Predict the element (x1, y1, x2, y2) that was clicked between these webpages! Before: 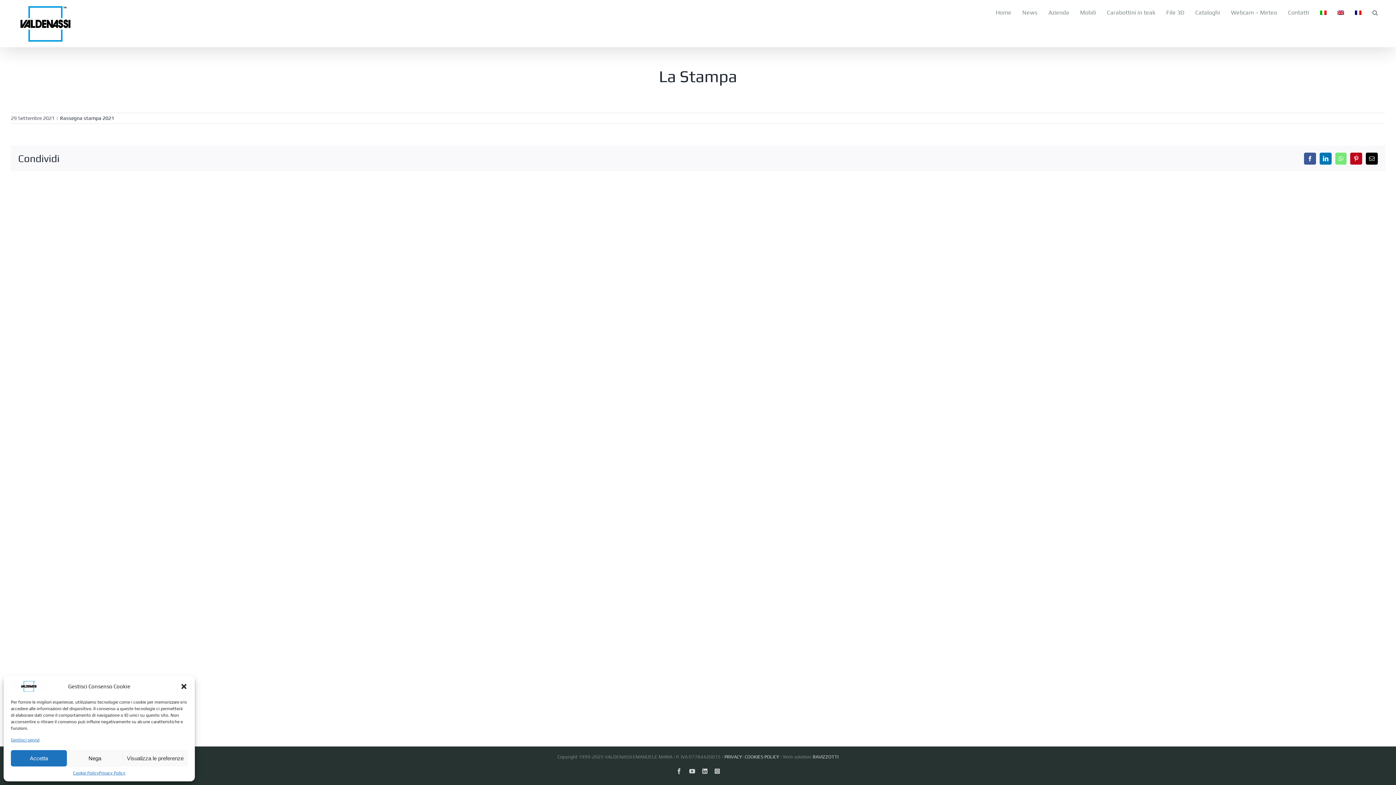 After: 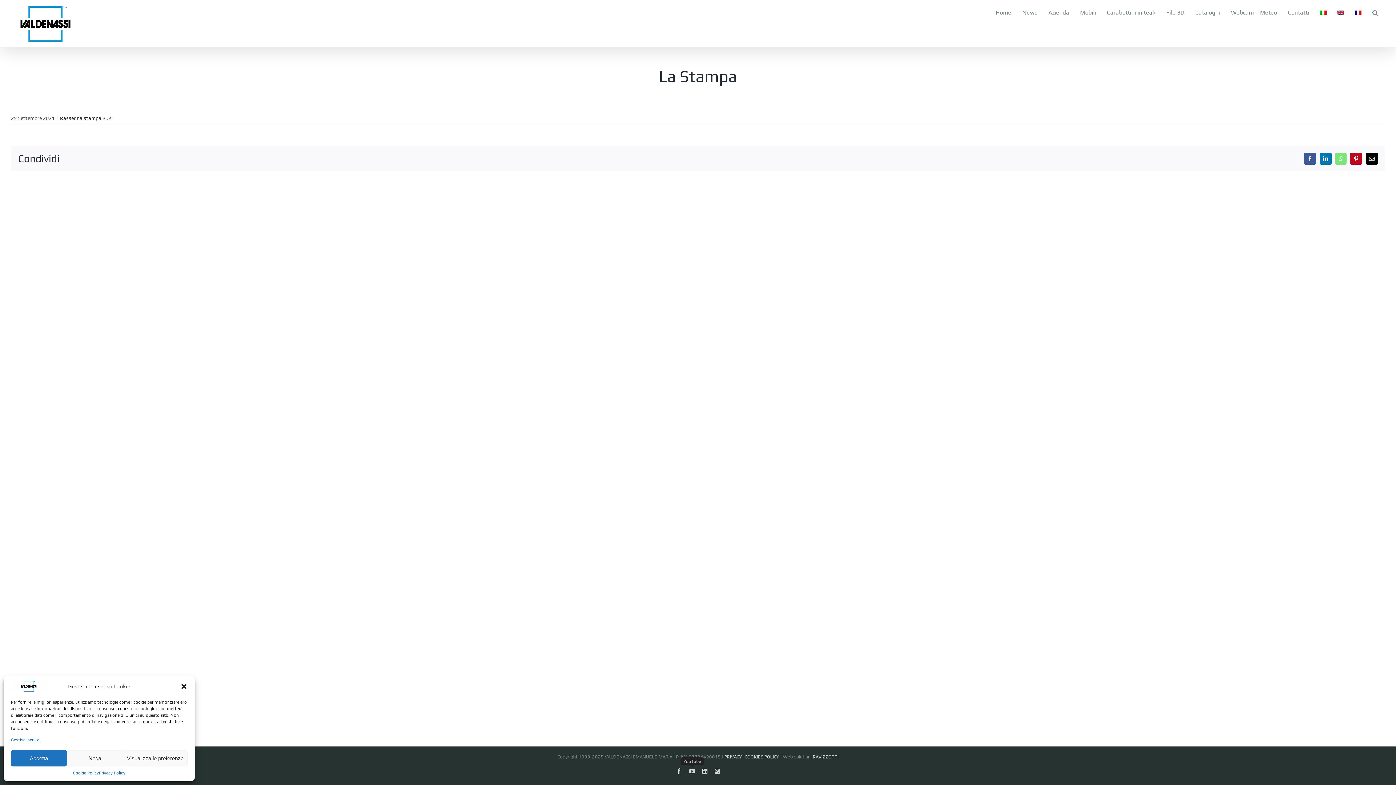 Action: bbox: (689, 768, 695, 774) label: YouTube